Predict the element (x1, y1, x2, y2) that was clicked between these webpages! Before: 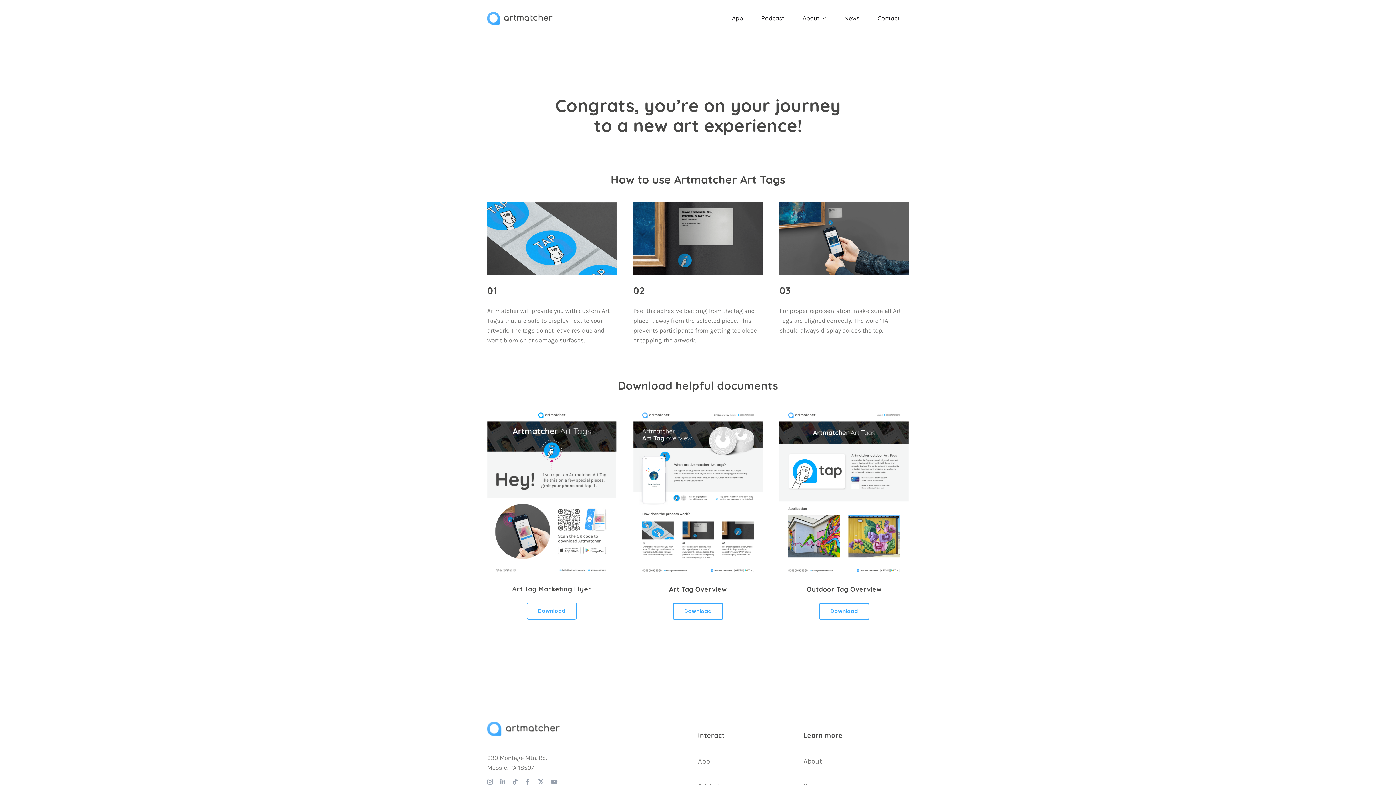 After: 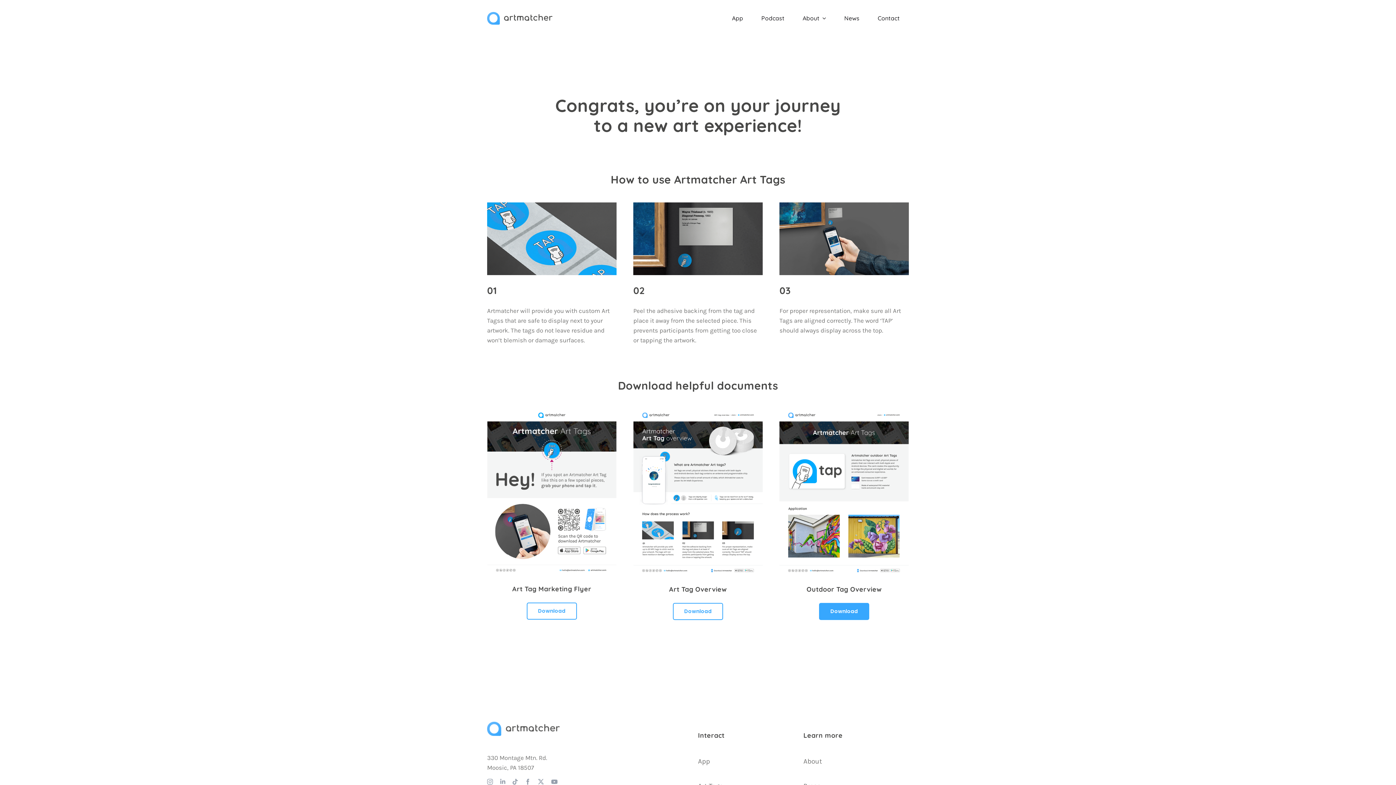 Action: bbox: (819, 603, 869, 620) label: Download